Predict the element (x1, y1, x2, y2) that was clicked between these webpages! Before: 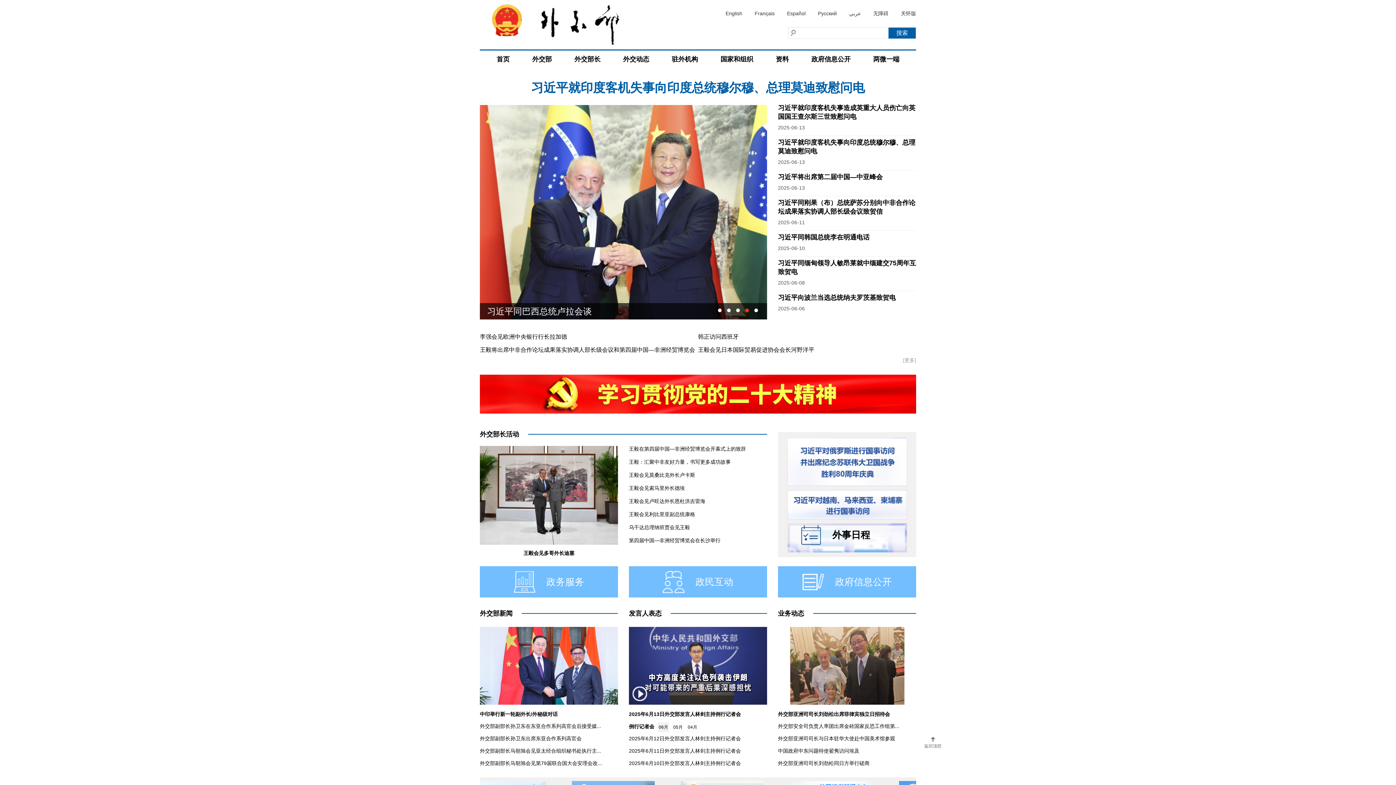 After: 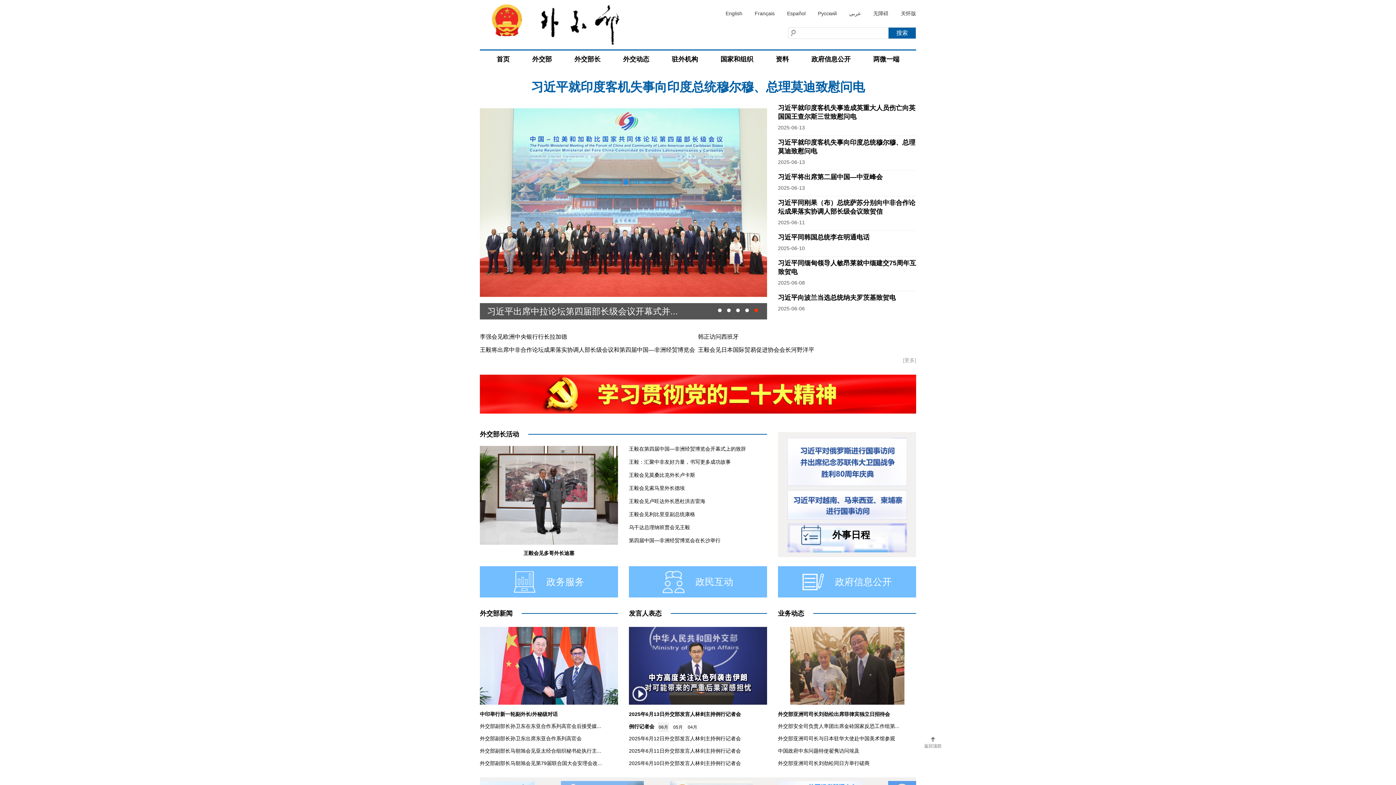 Action: bbox: (480, 40, 643, 46)